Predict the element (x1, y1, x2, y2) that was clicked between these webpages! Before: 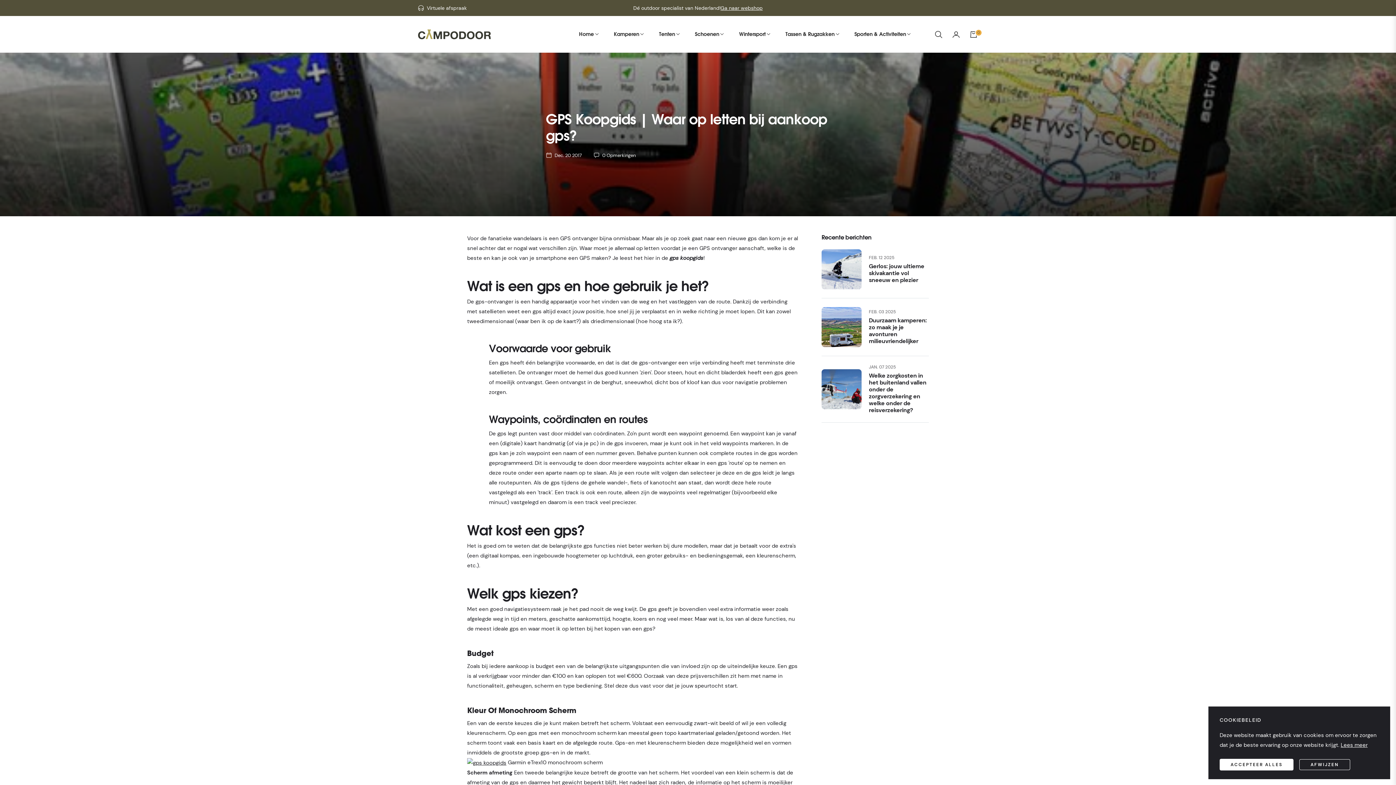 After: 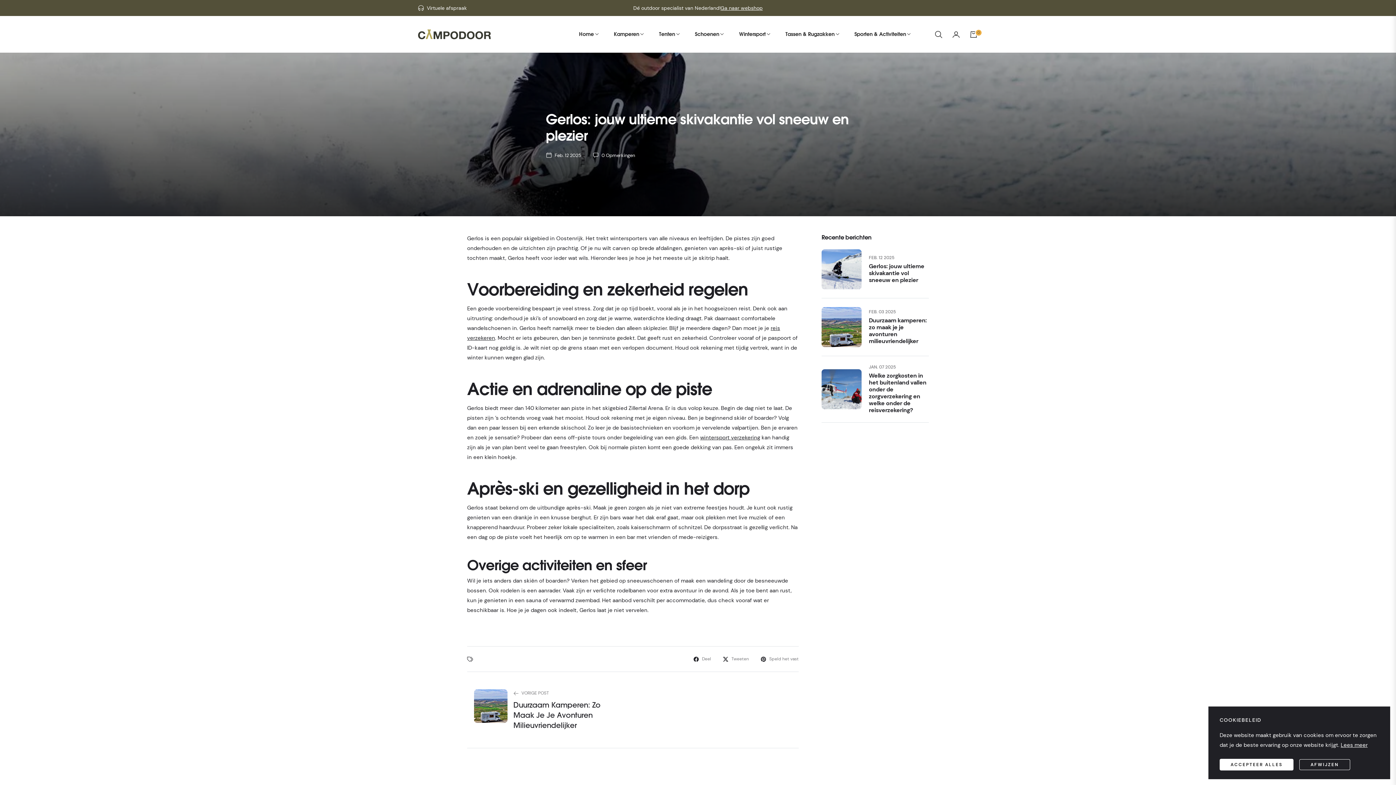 Action: bbox: (821, 249, 861, 289)